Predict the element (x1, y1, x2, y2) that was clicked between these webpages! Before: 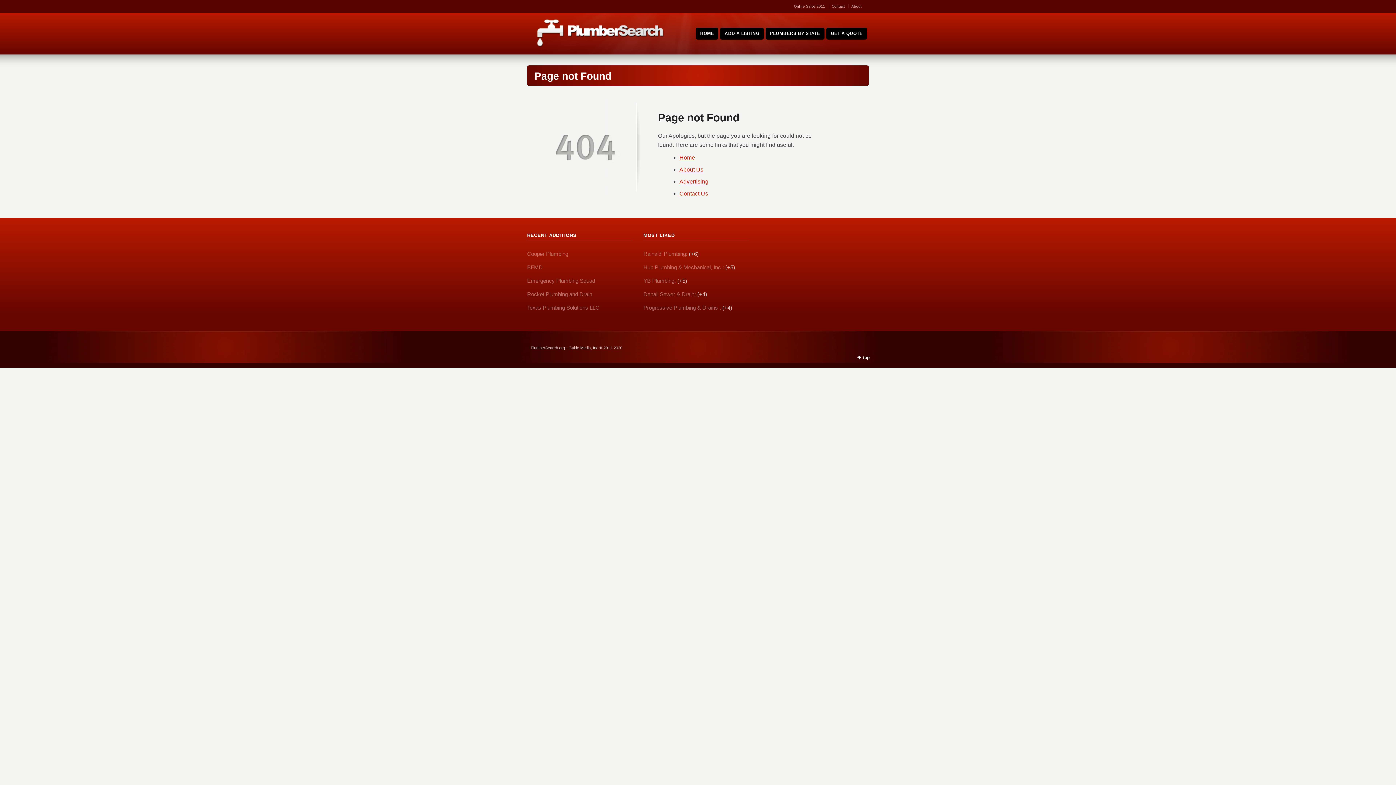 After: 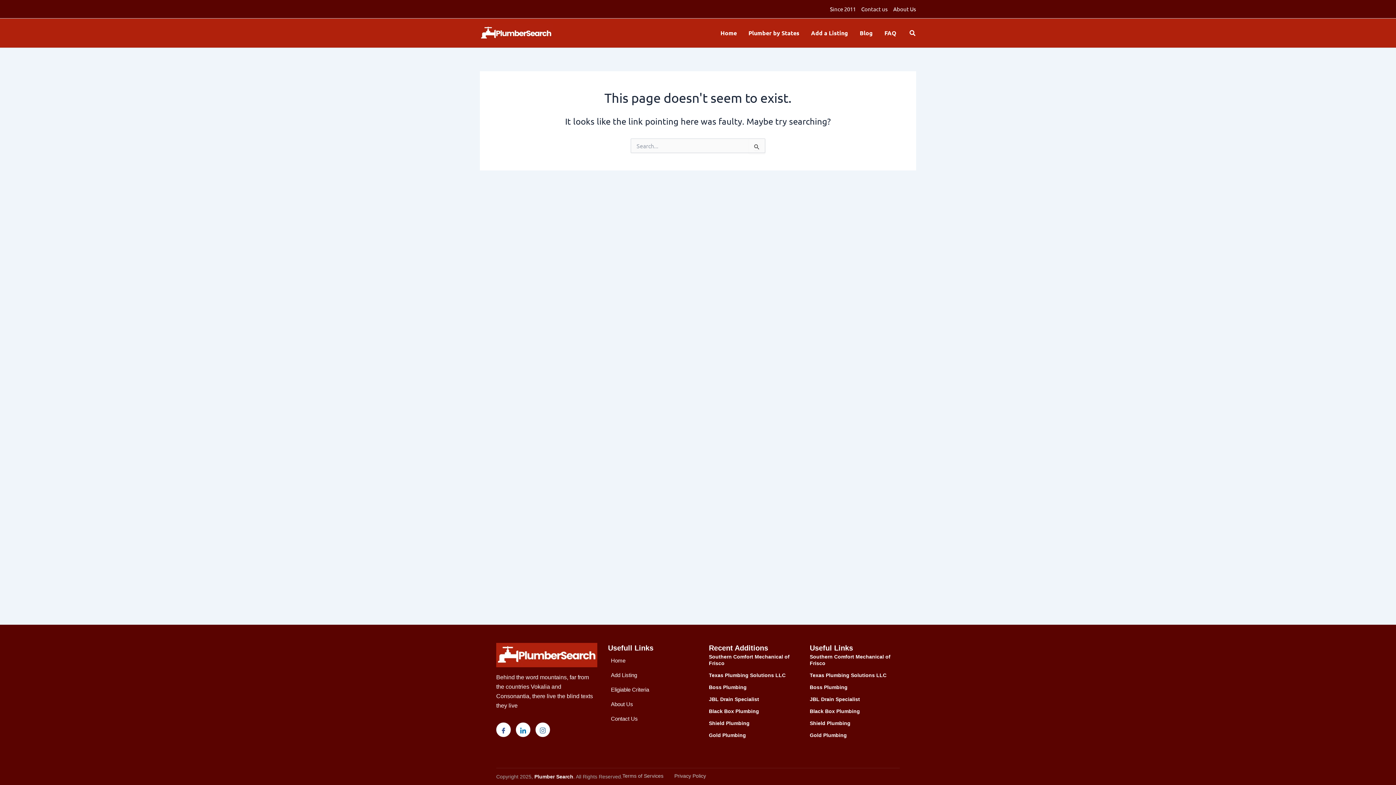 Action: bbox: (679, 190, 708, 196) label: Contact Us